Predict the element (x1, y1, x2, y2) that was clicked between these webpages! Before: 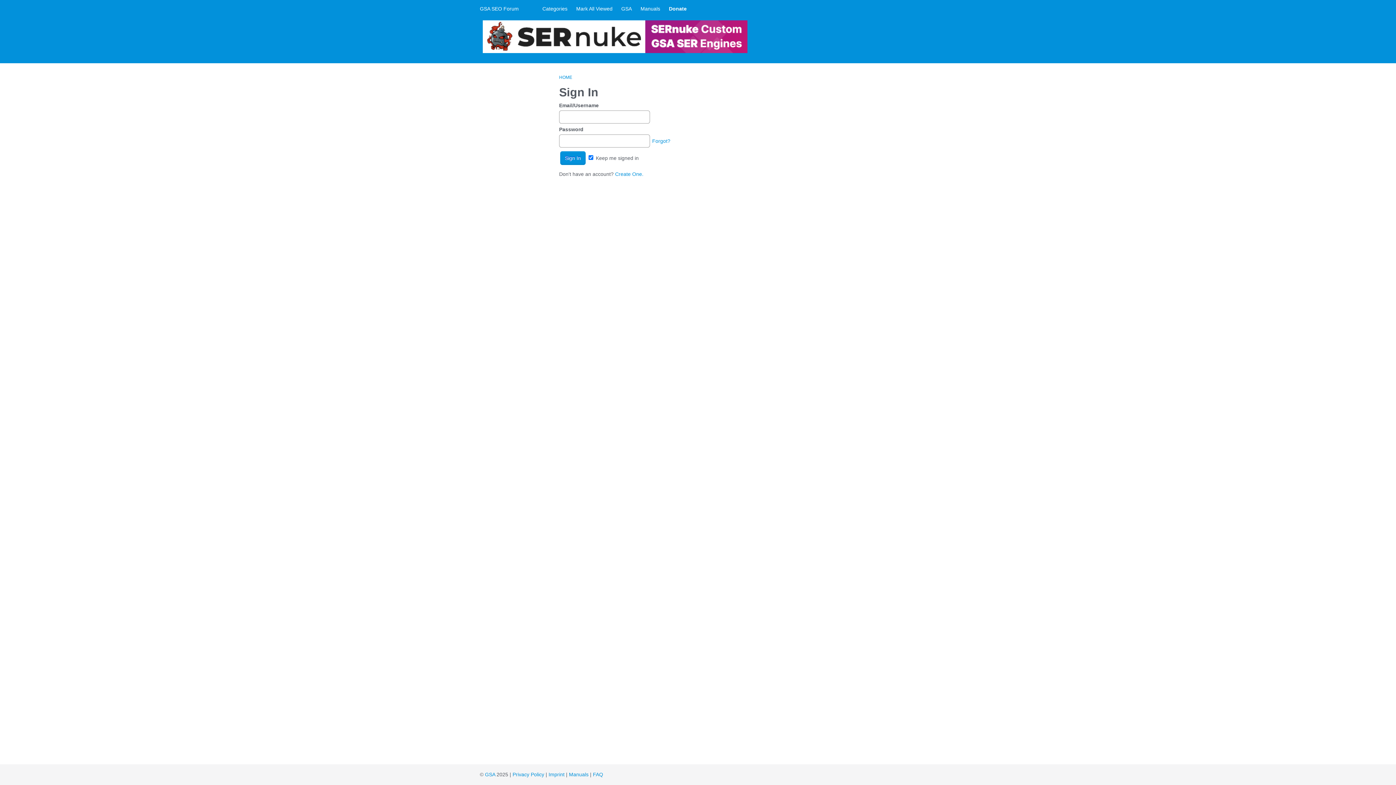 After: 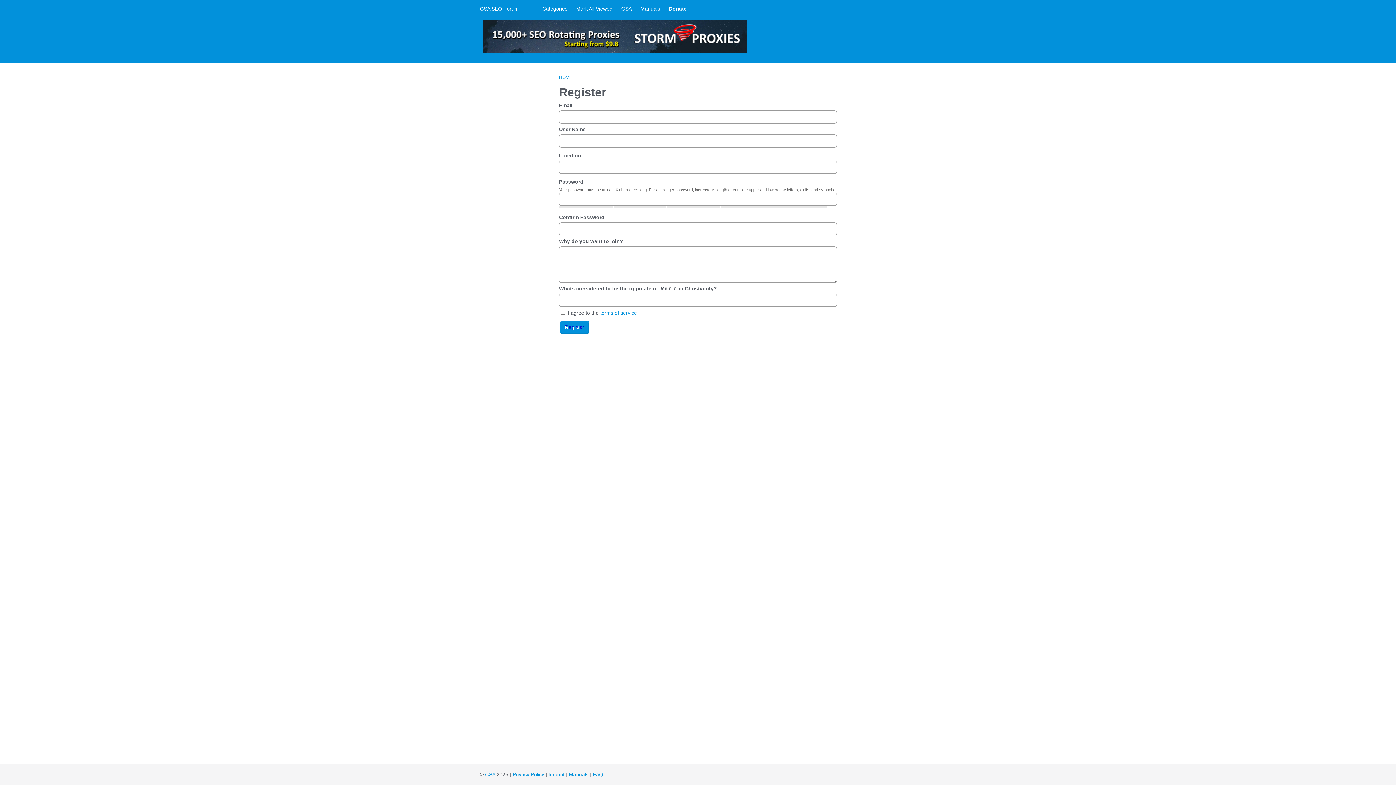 Action: label: Create One. bbox: (615, 171, 643, 177)